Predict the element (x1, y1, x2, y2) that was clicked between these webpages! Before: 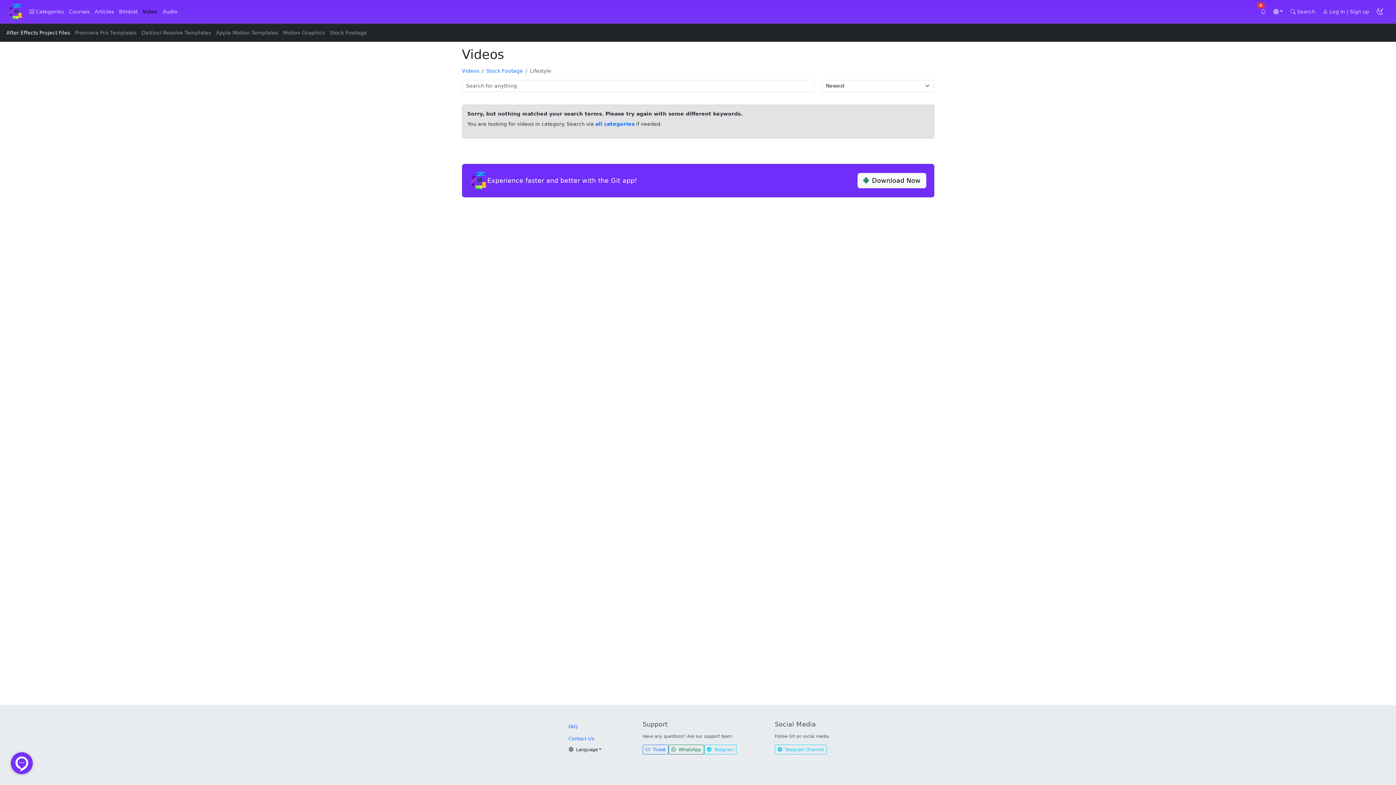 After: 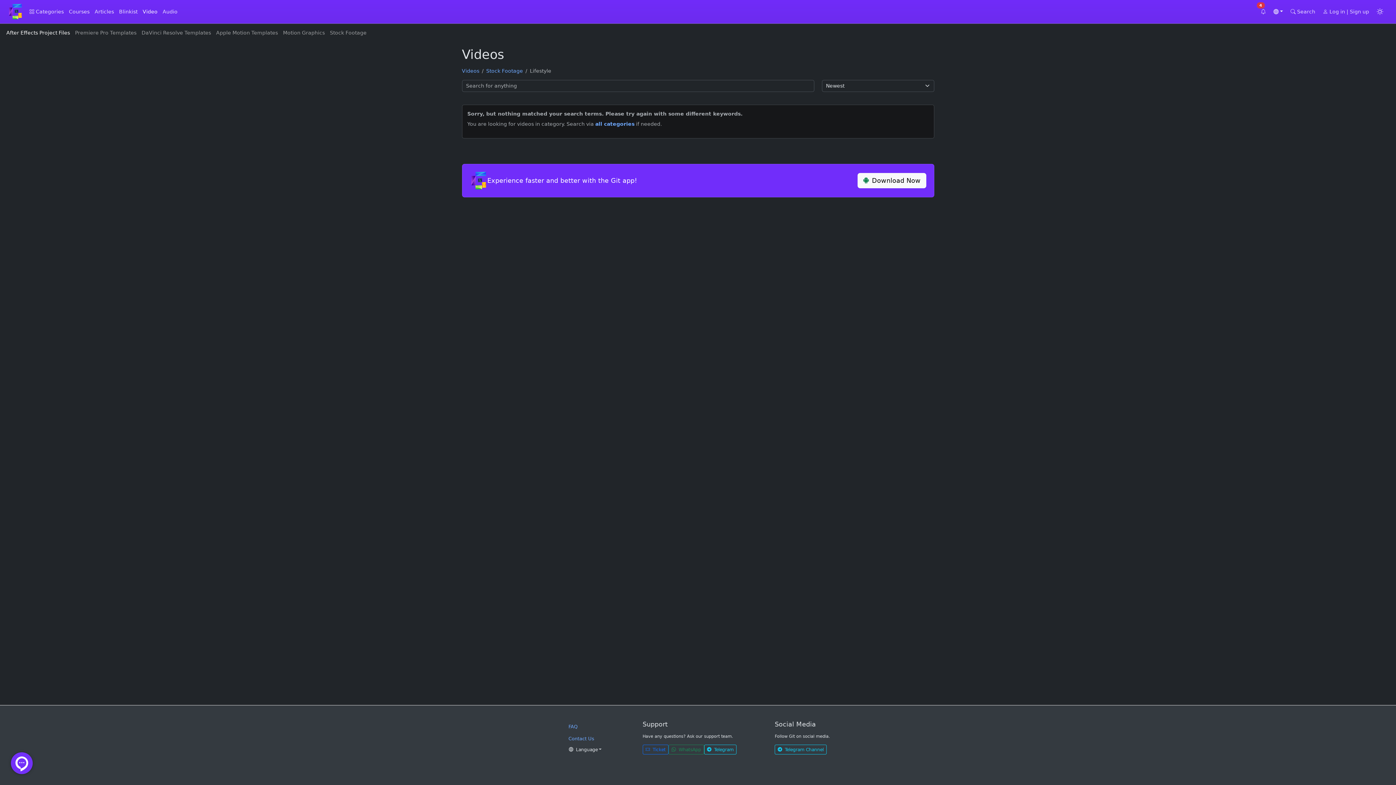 Action: bbox: (1374, 4, 1386, 19)